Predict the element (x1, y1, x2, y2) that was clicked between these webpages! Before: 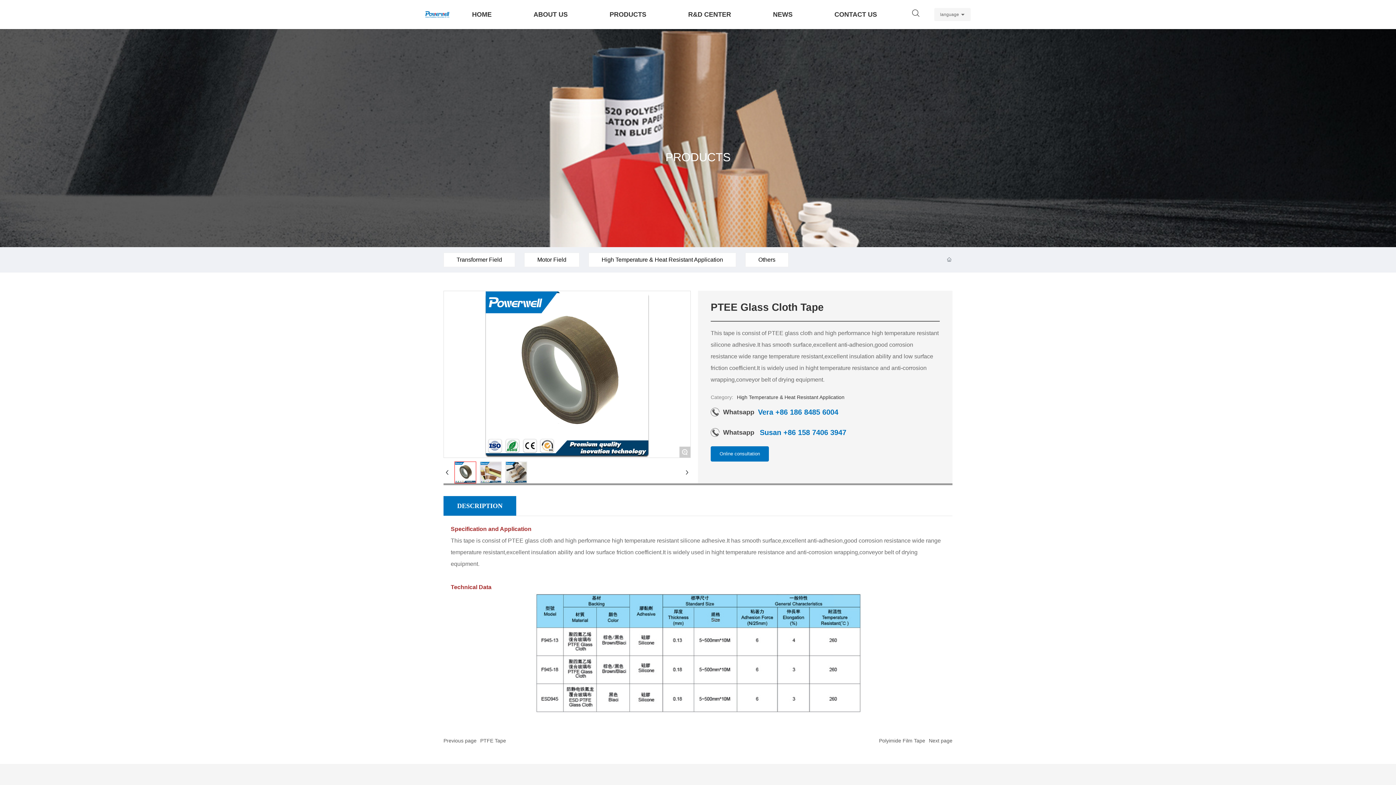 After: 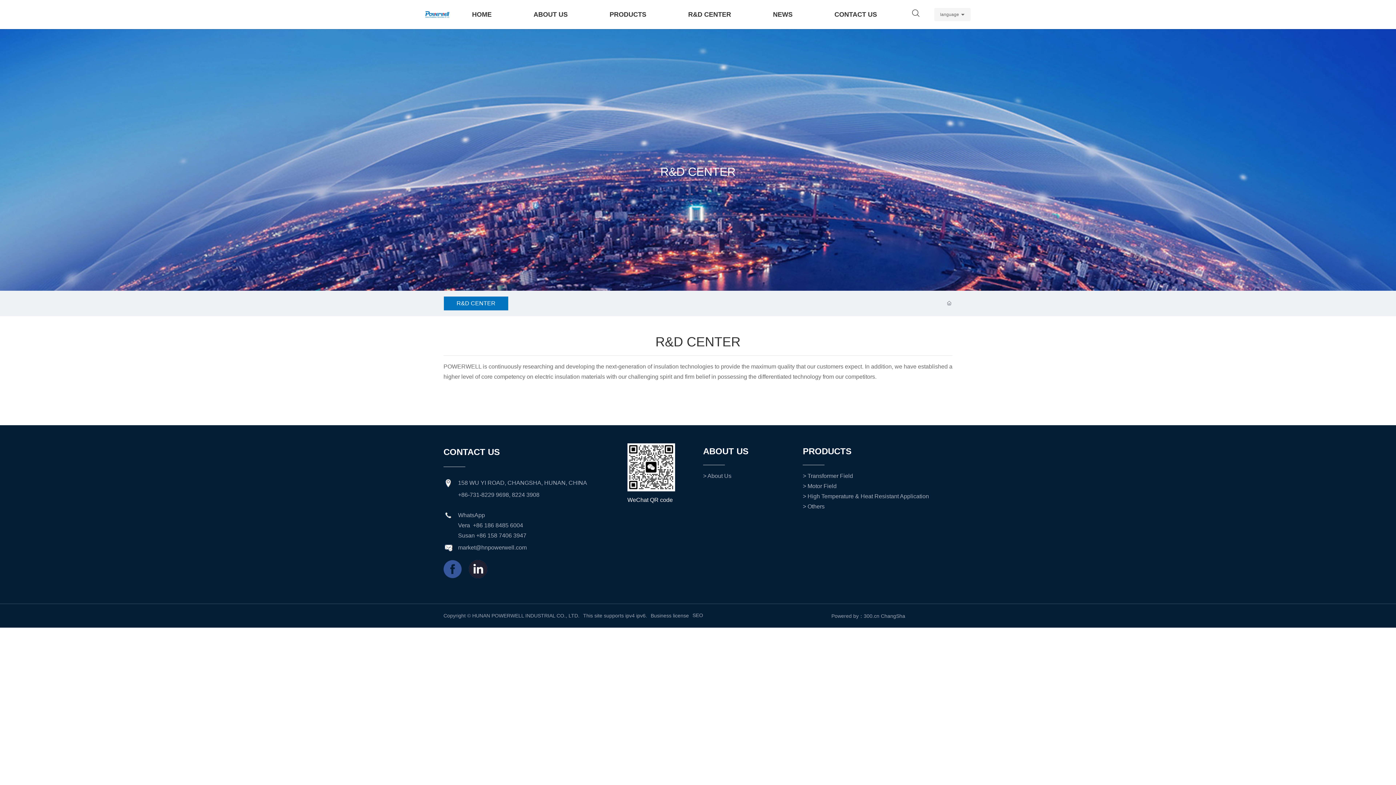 Action: label: R&D CENTER bbox: (667, 0, 752, 29)